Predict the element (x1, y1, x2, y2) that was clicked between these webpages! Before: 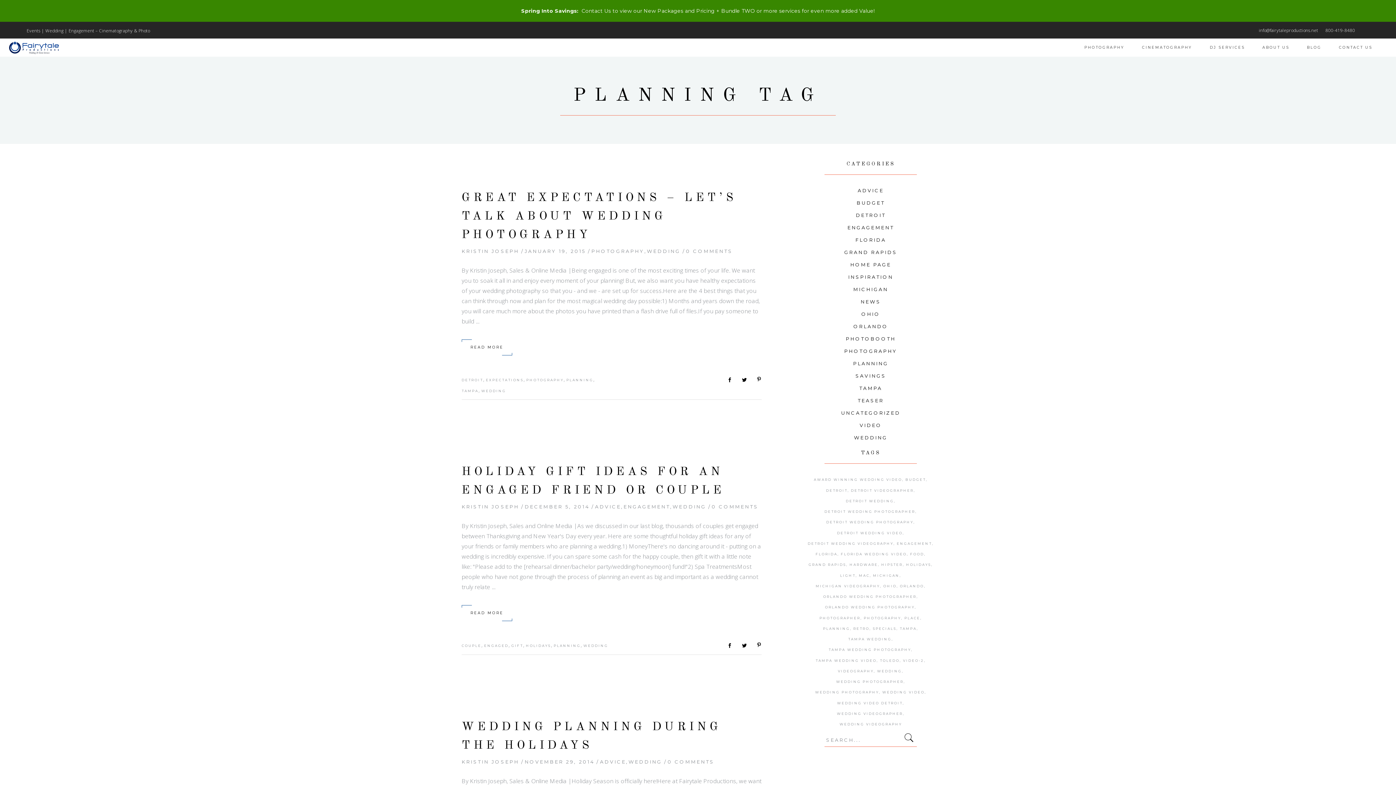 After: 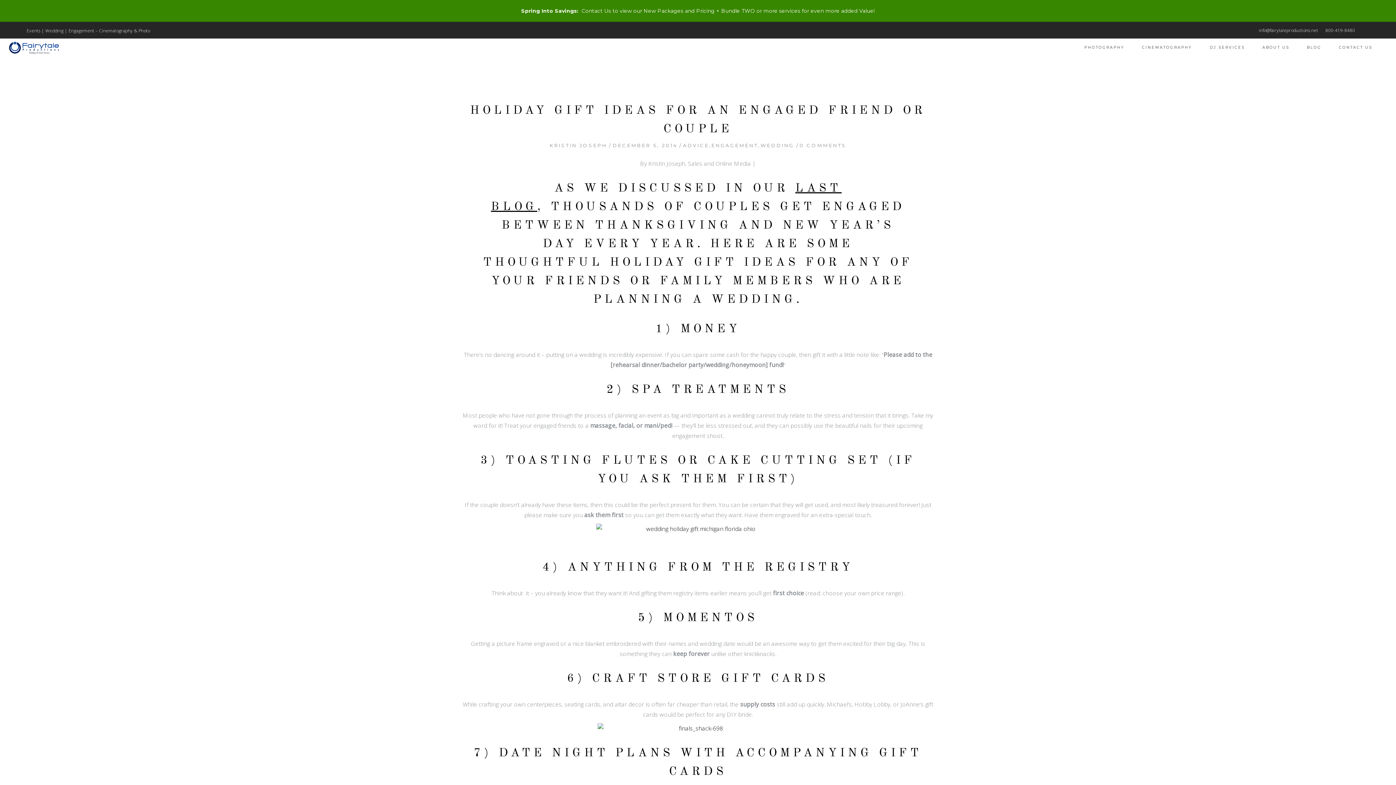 Action: bbox: (711, 504, 758, 509) label: 0 COMMENTS